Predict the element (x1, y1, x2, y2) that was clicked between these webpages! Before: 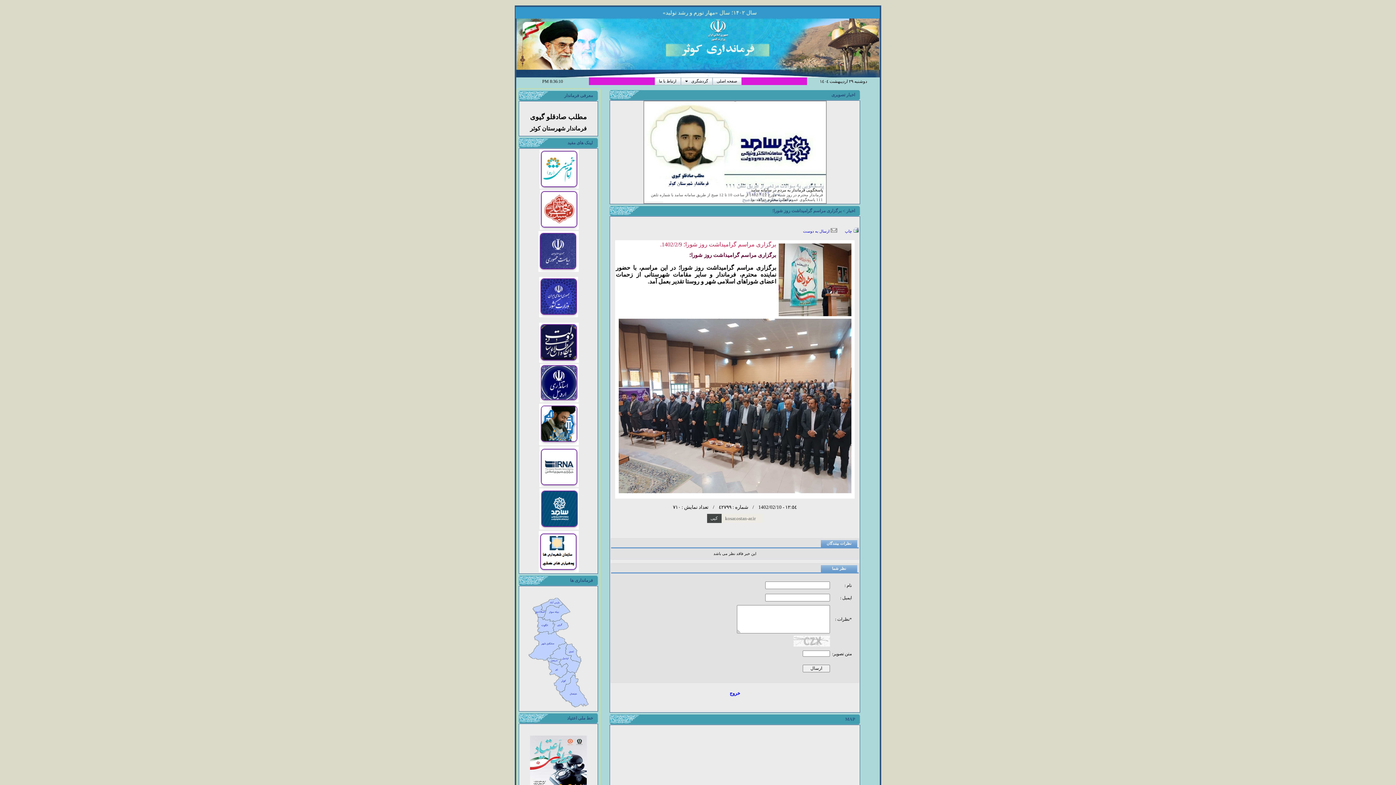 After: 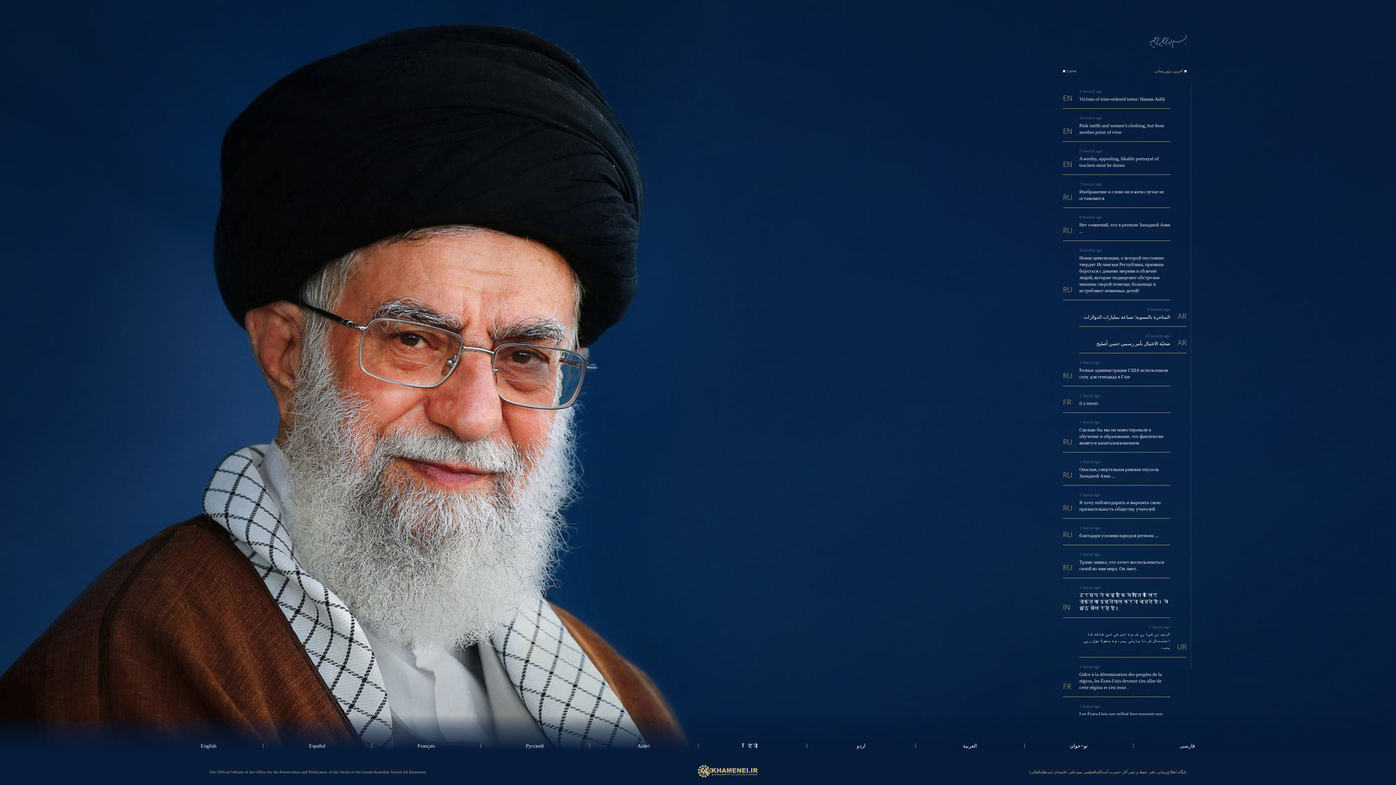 Action: bbox: (539, 226, 578, 230)